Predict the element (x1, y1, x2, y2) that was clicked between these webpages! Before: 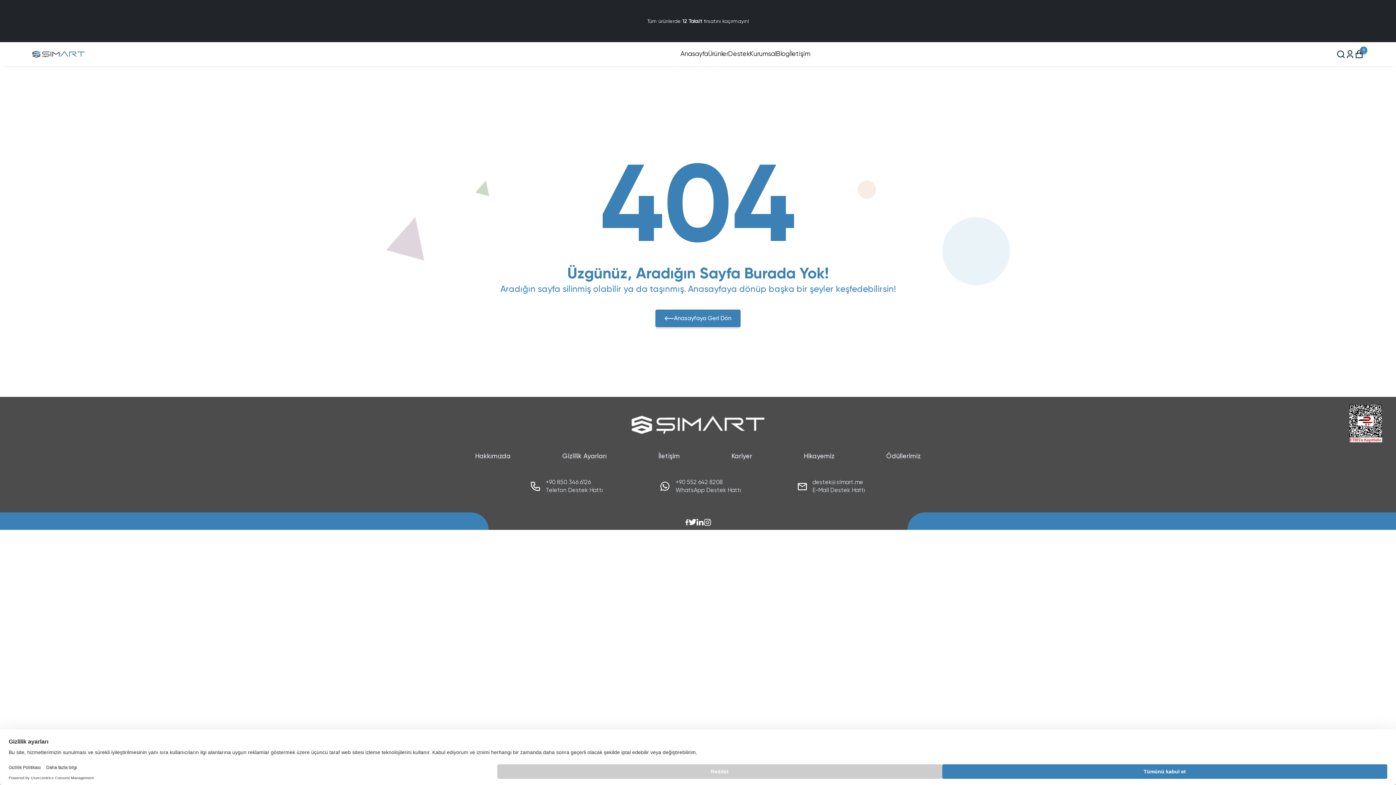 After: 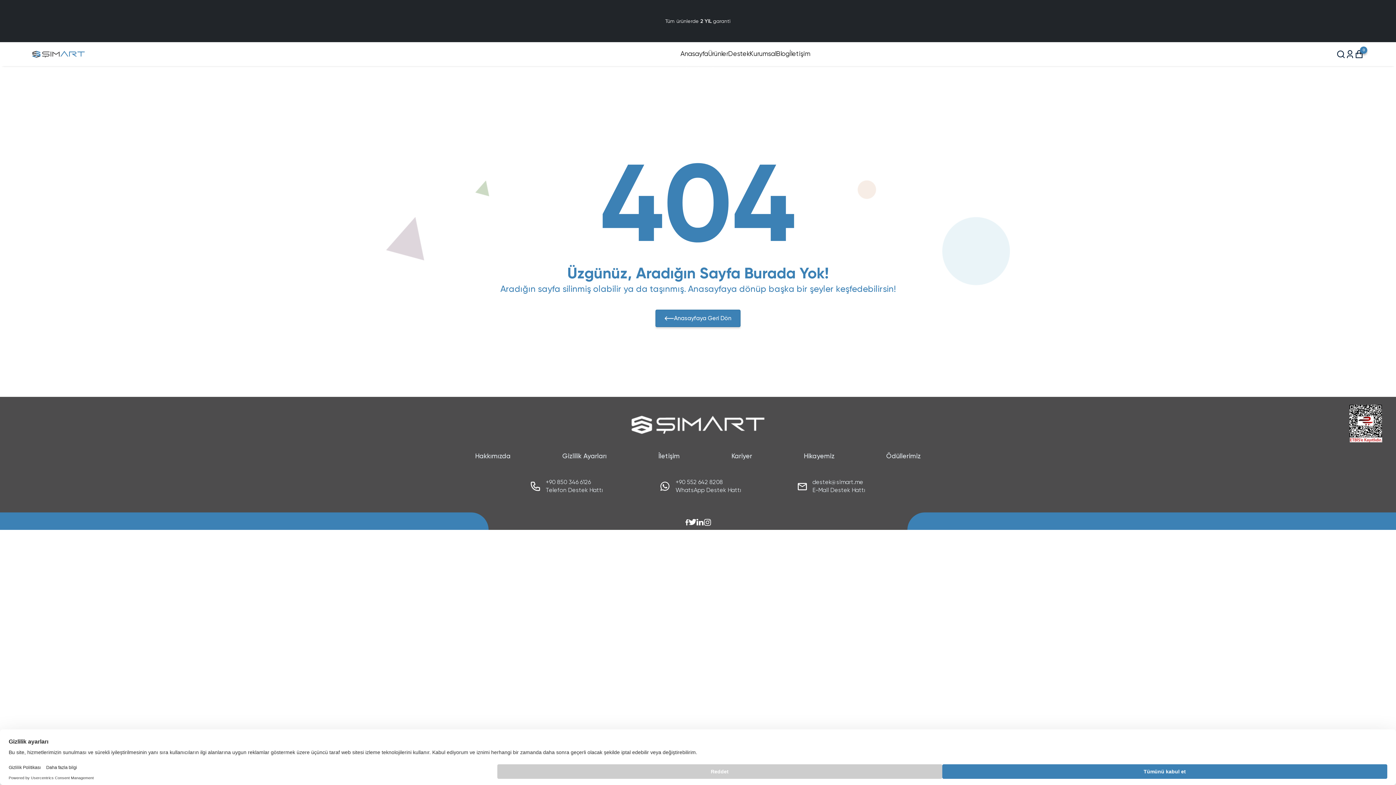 Action: label: +90 850 346 6126
Telefon Destek Hattı bbox: (540, 478, 603, 494)